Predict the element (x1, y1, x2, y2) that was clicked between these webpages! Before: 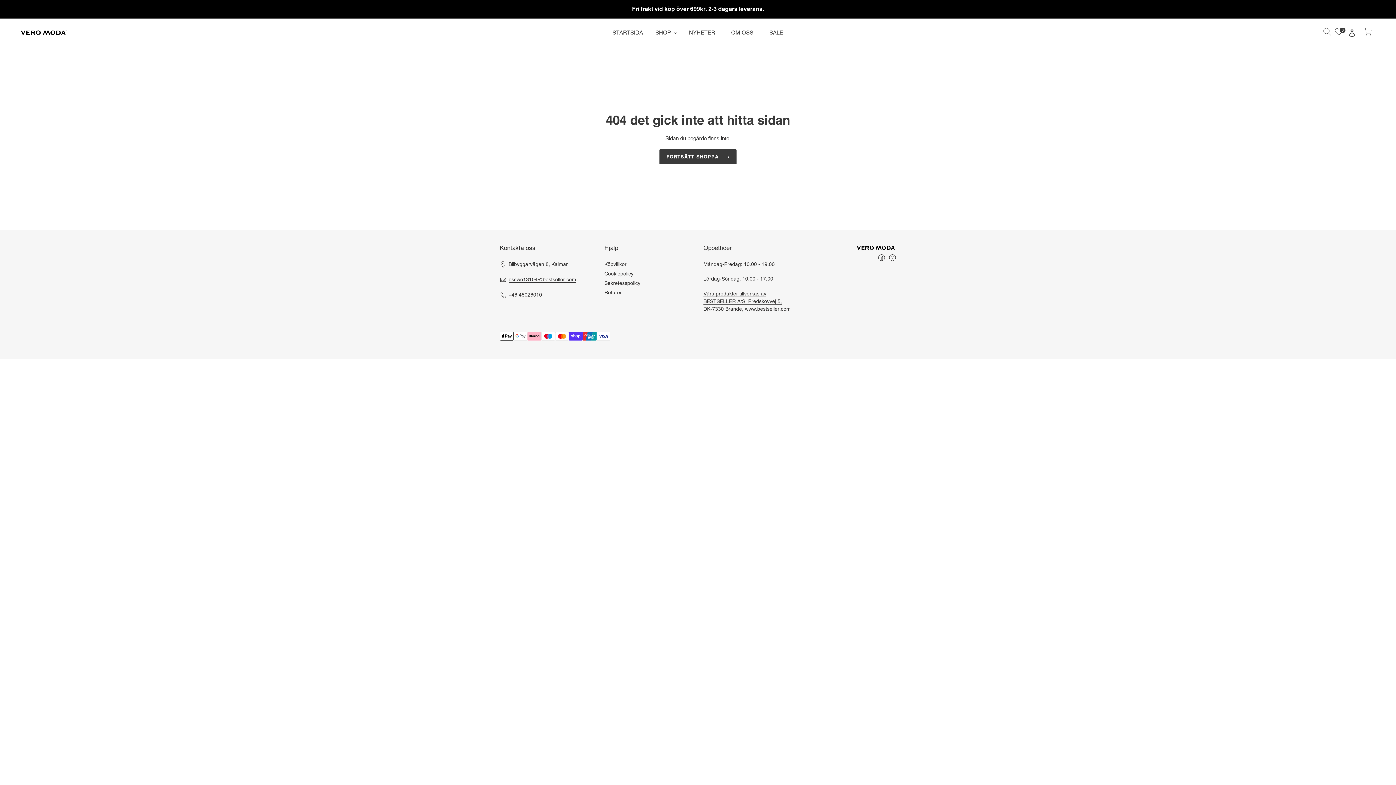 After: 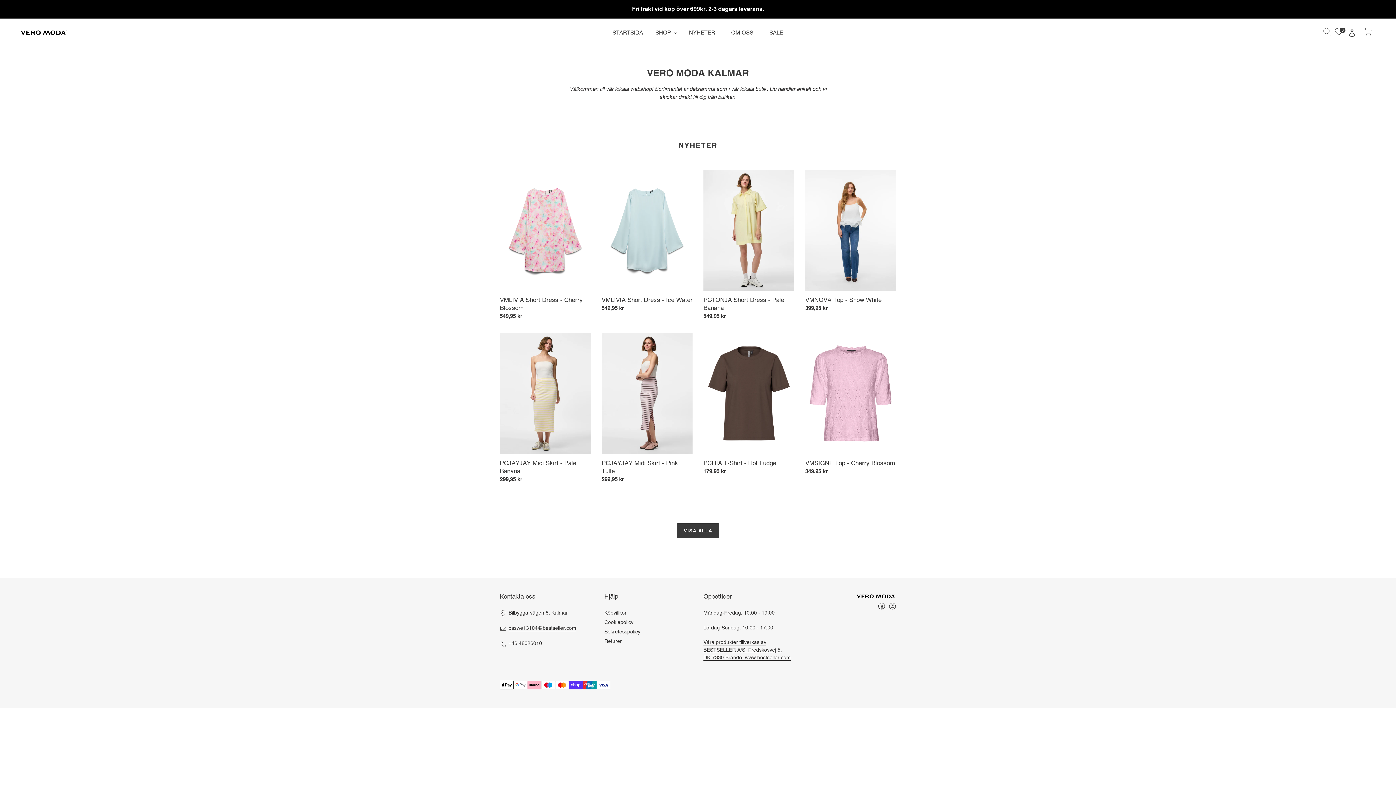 Action: label: STARTSIDA bbox: (605, 27, 650, 37)